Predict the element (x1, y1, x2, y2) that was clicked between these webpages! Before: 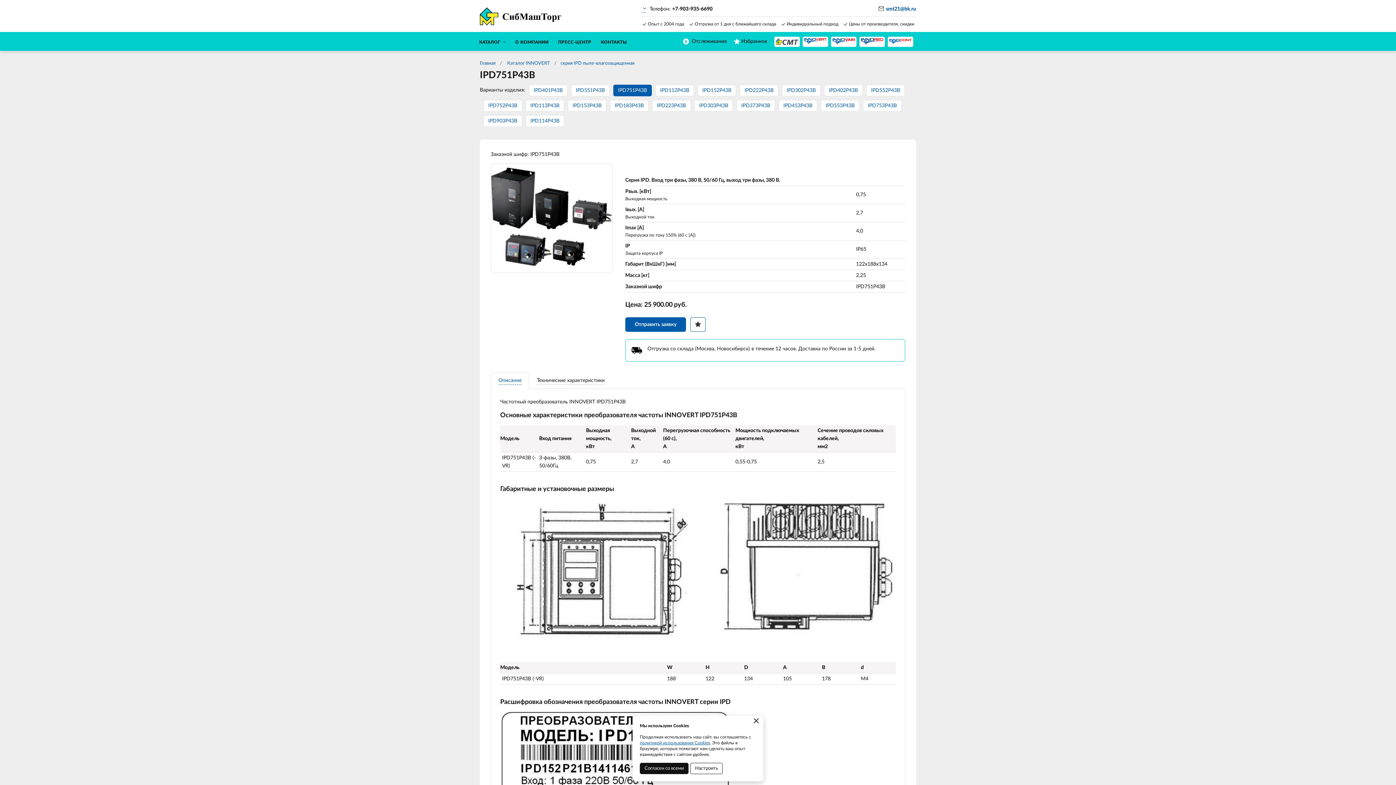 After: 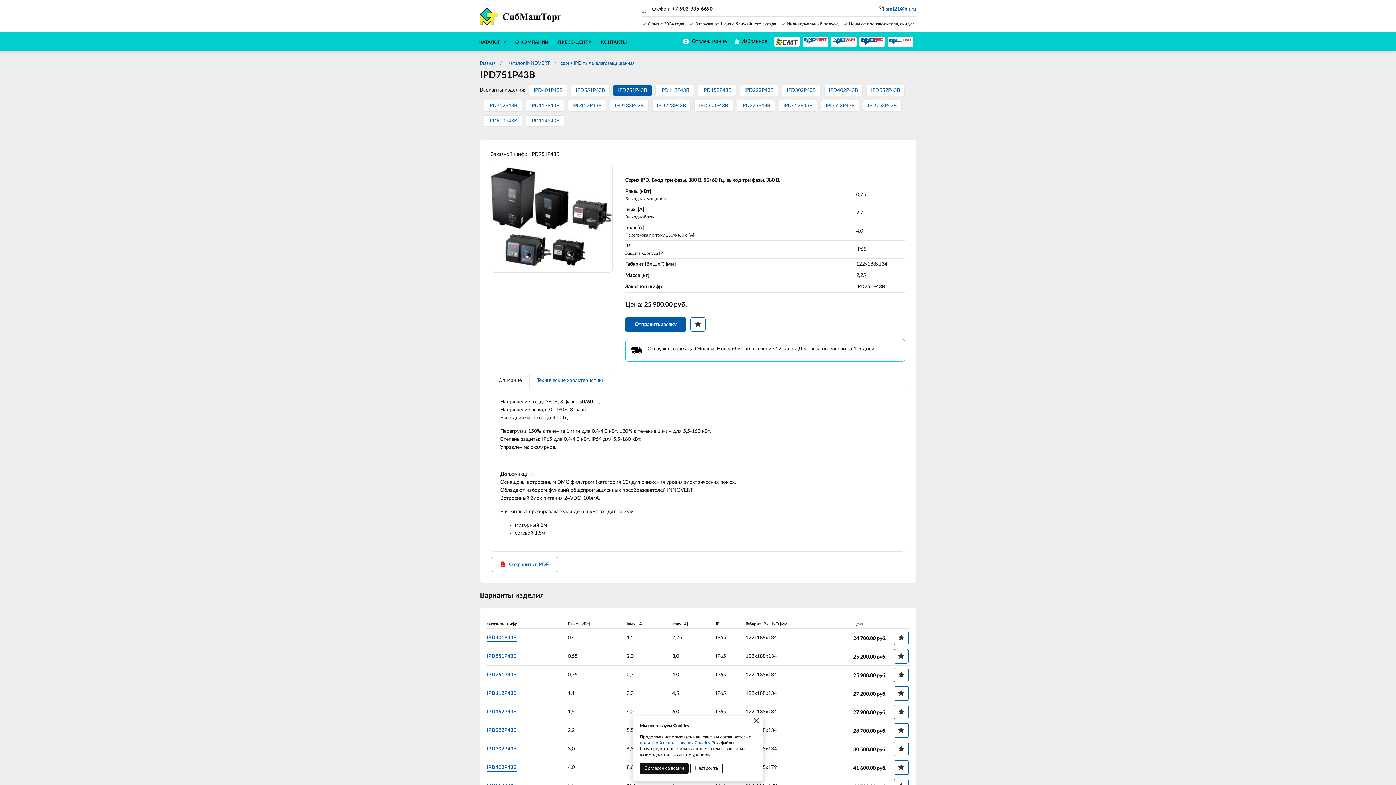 Action: bbox: (529, 372, 612, 389) label: Технические характеристики